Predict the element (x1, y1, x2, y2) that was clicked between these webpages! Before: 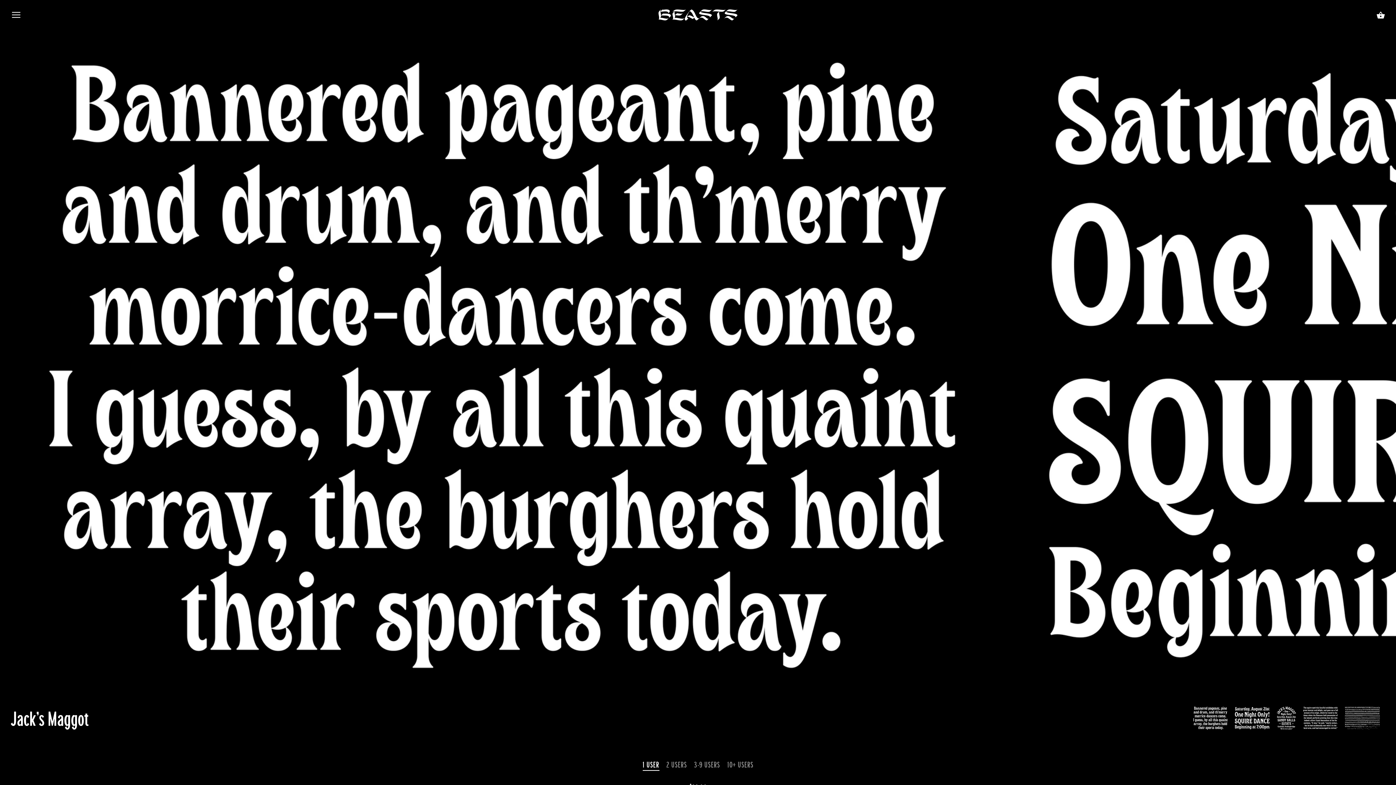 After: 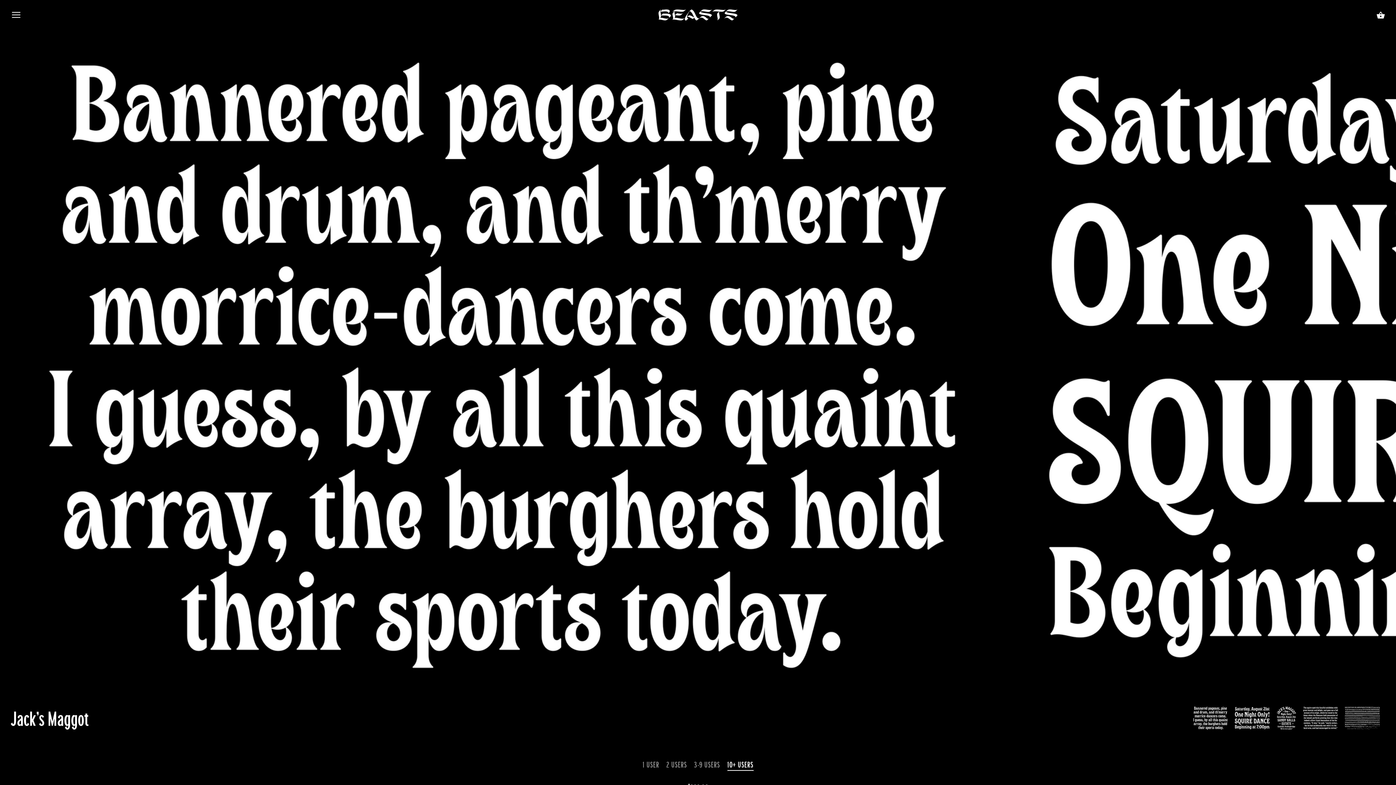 Action: bbox: (727, 761, 753, 771) label: 10+ USERS